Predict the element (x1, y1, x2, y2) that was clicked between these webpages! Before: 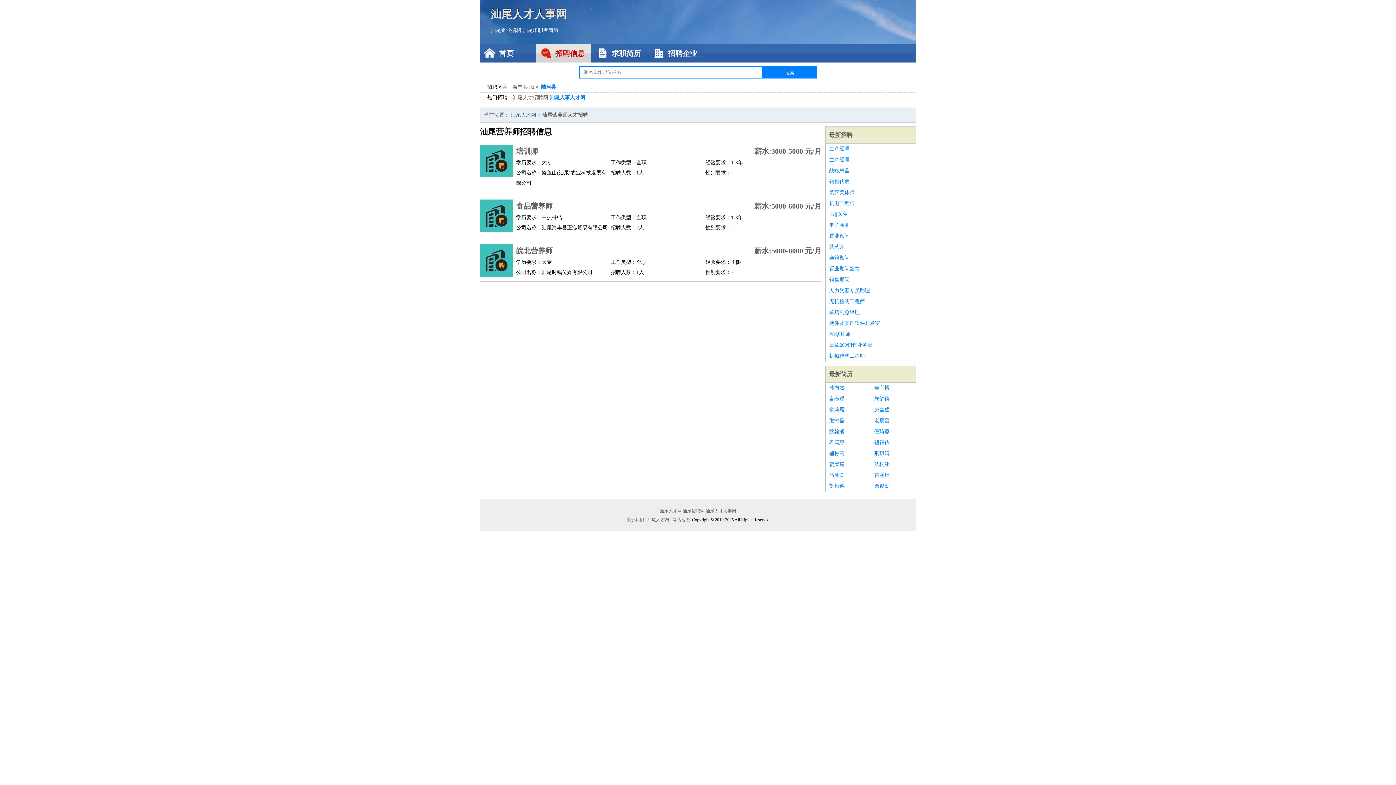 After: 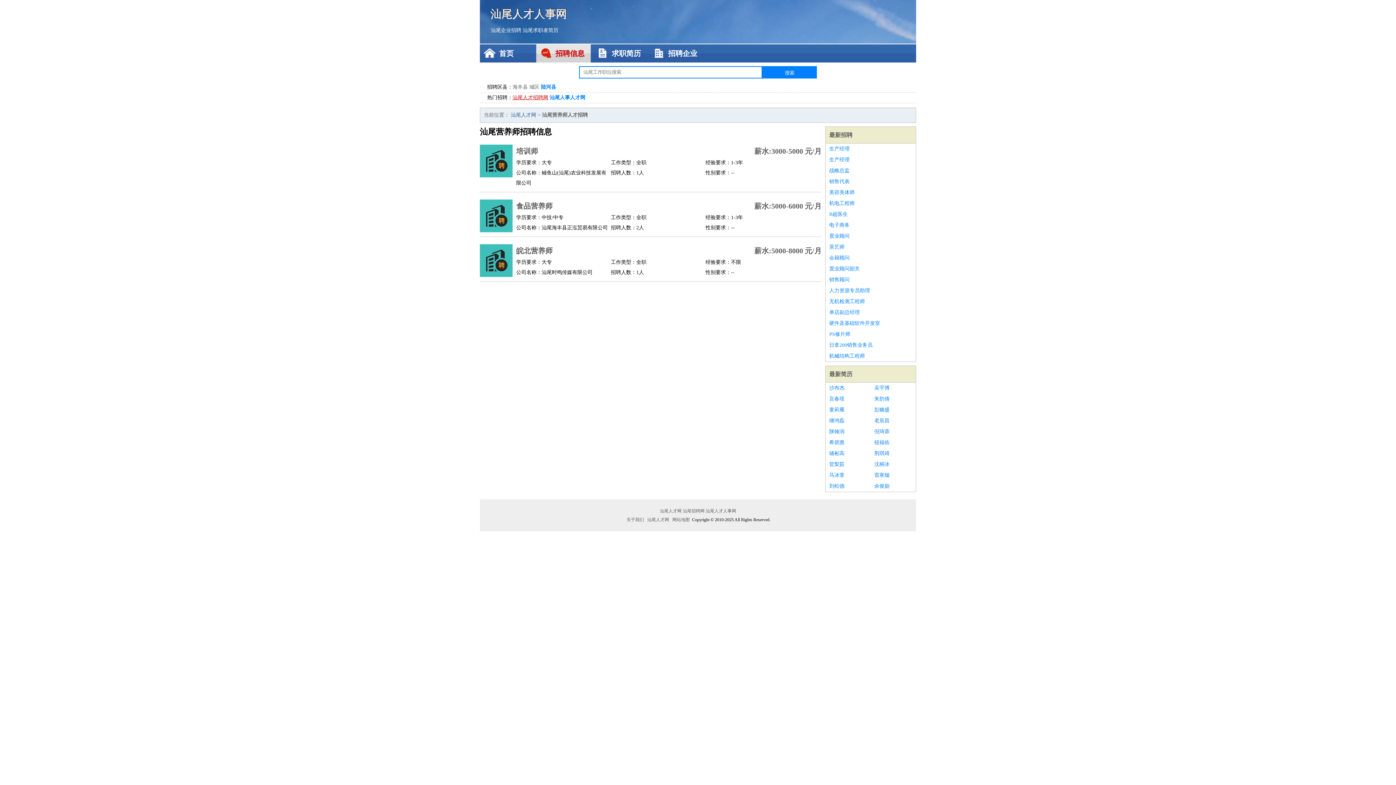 Action: bbox: (512, 94, 548, 100) label: 汕尾人才招聘网